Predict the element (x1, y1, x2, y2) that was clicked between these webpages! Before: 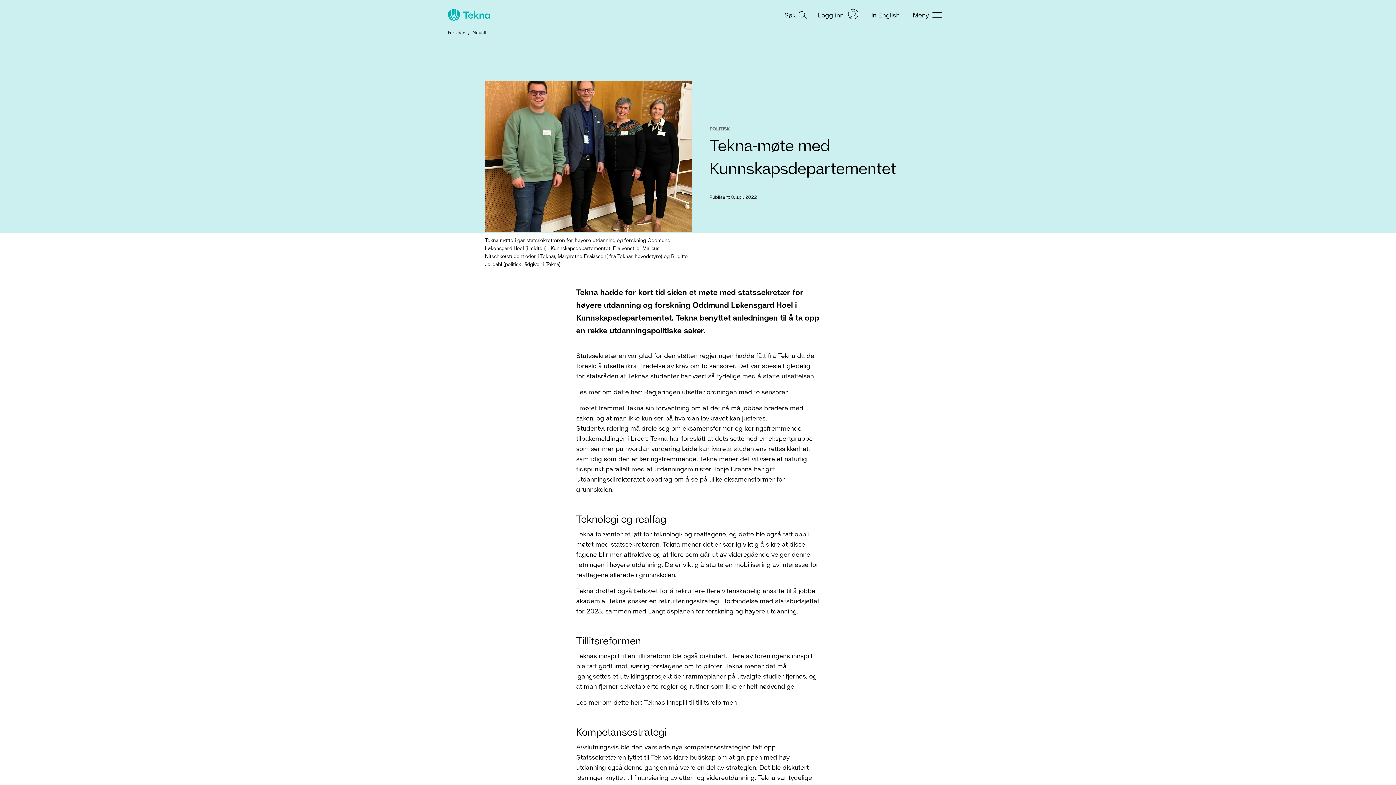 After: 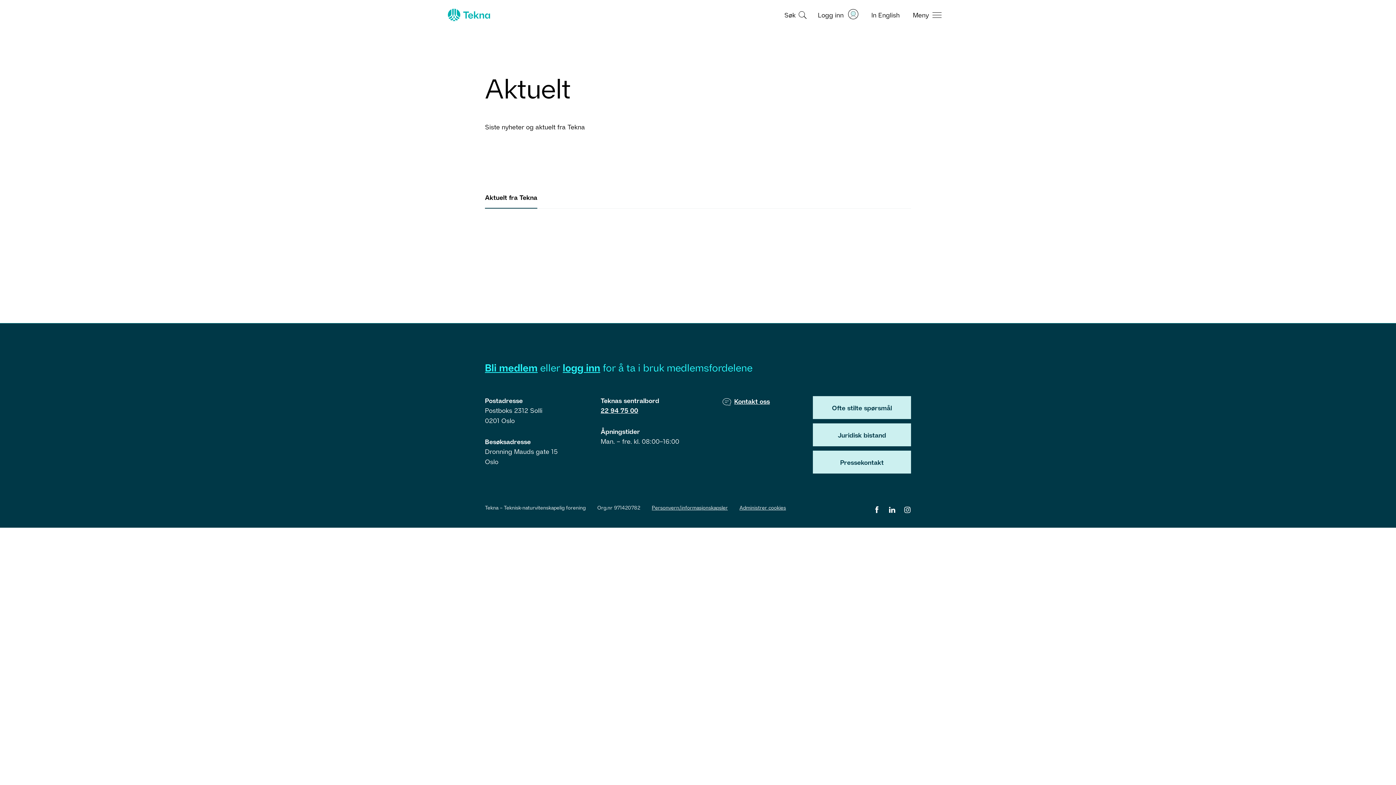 Action: bbox: (472, 29, 486, 35) label: Aktuelt